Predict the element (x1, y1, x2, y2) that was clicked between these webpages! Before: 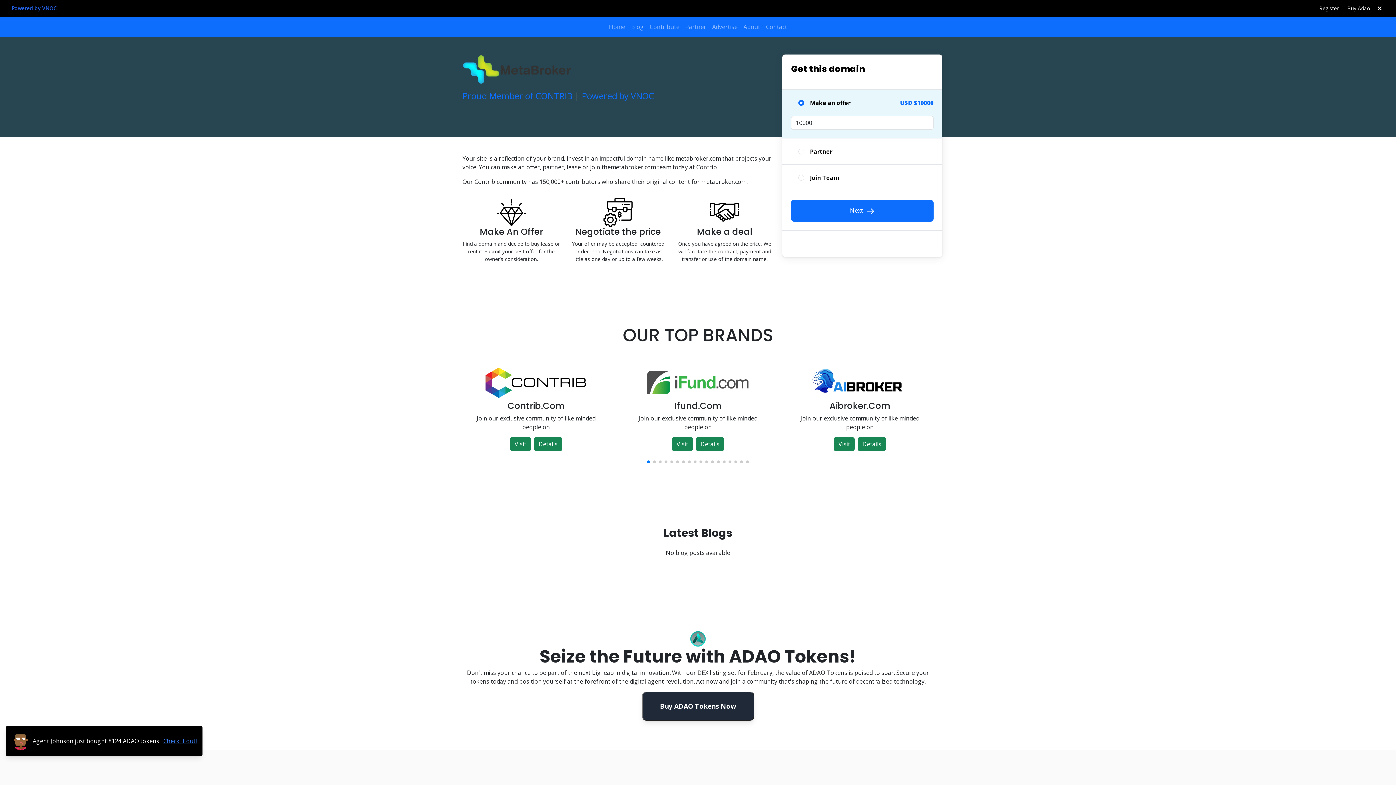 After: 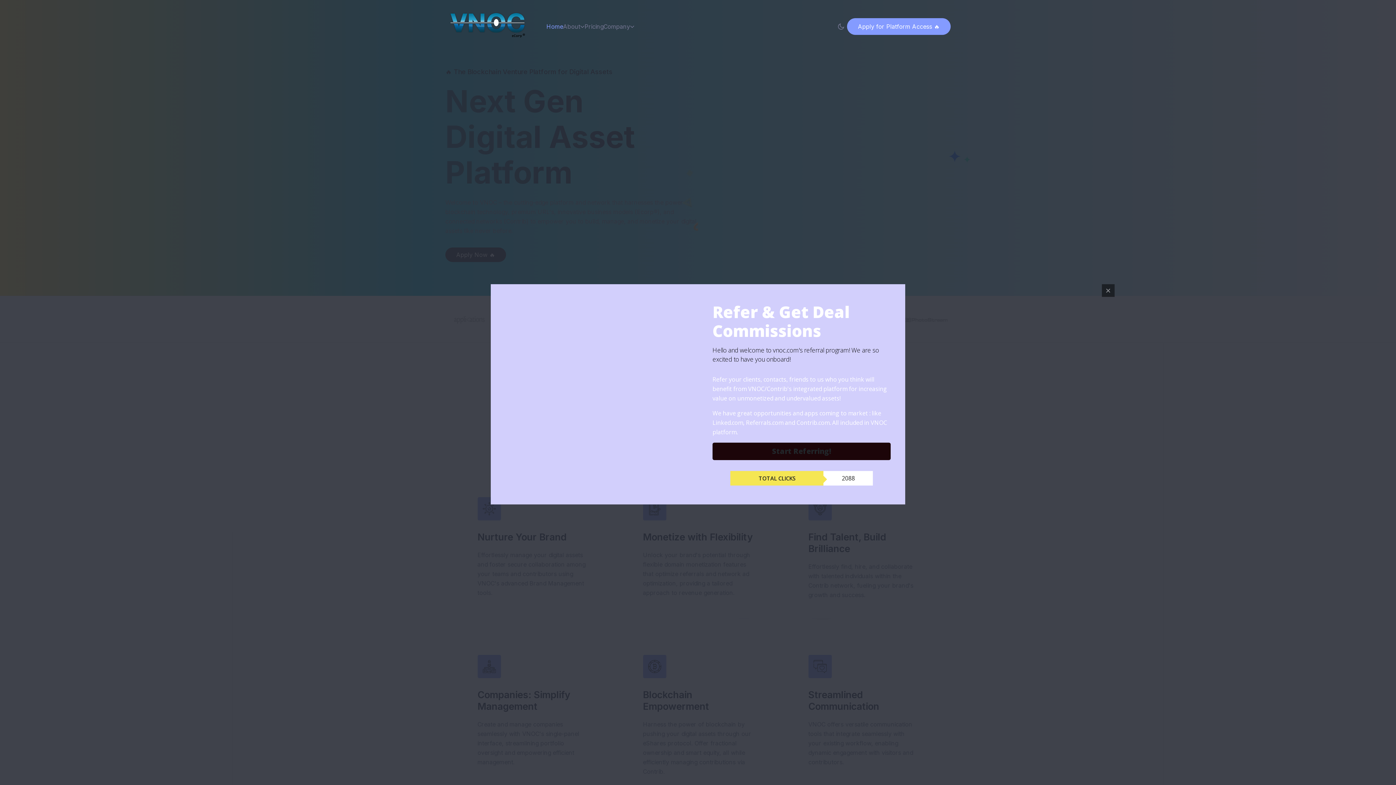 Action: label: Powered by VNOC bbox: (581, 89, 654, 101)